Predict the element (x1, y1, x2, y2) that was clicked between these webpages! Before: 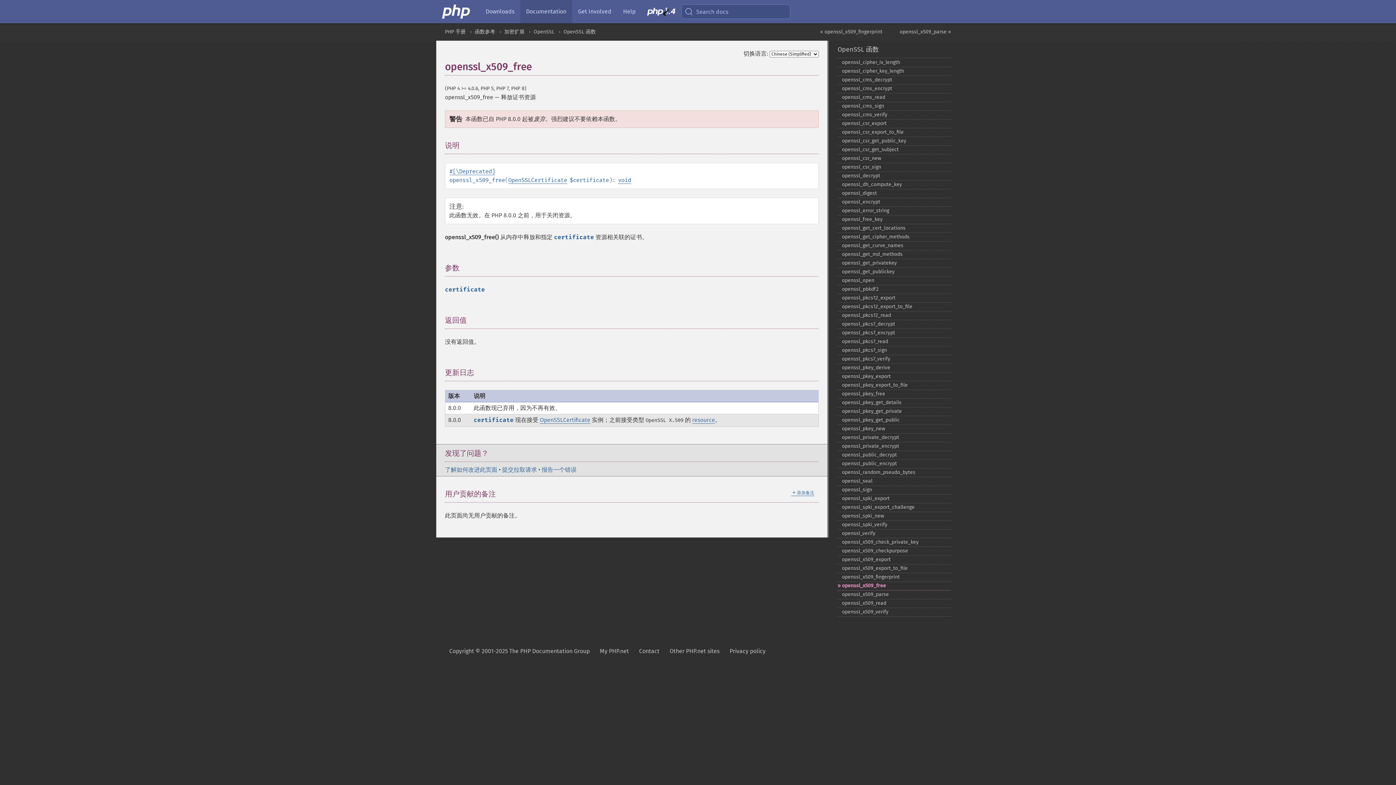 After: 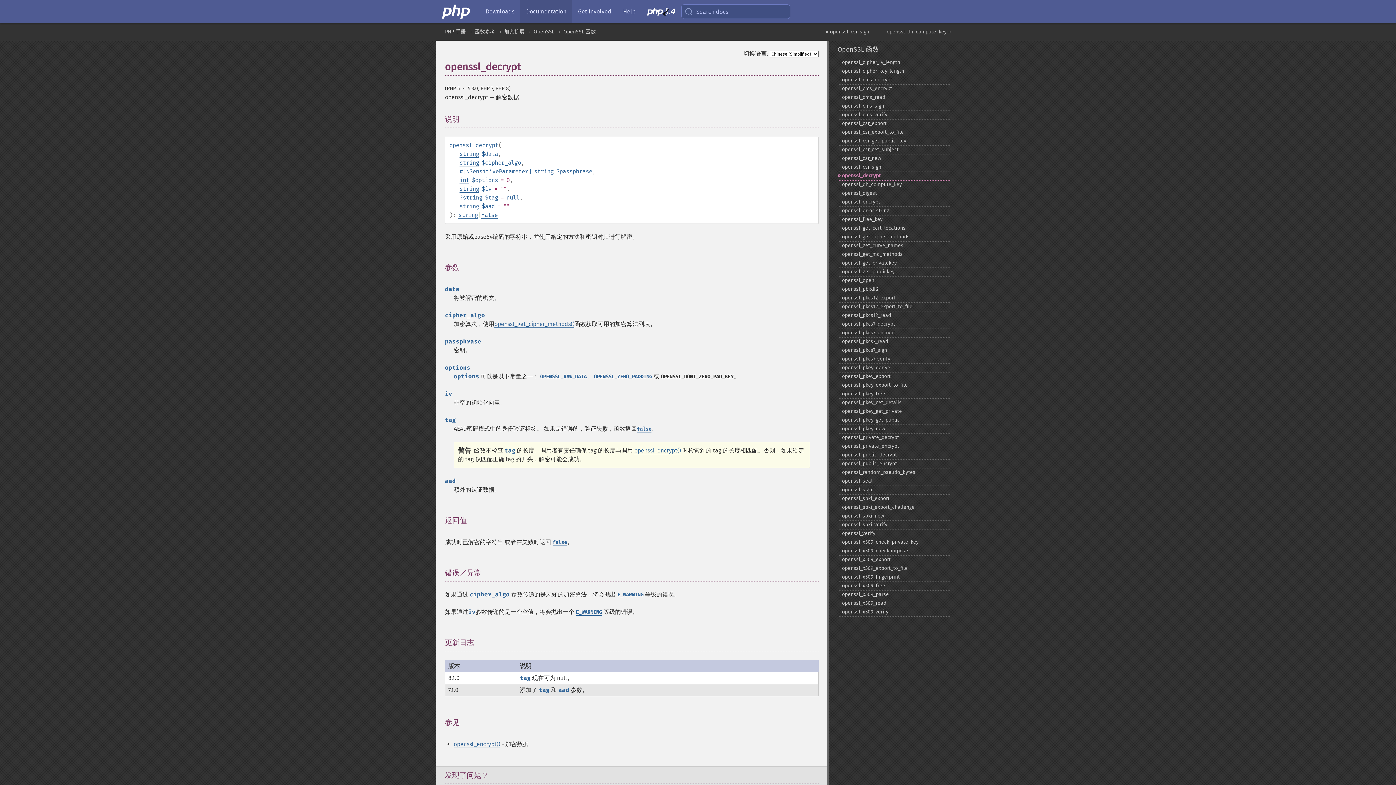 Action: label: openssl_​decrypt bbox: (837, 171, 951, 180)